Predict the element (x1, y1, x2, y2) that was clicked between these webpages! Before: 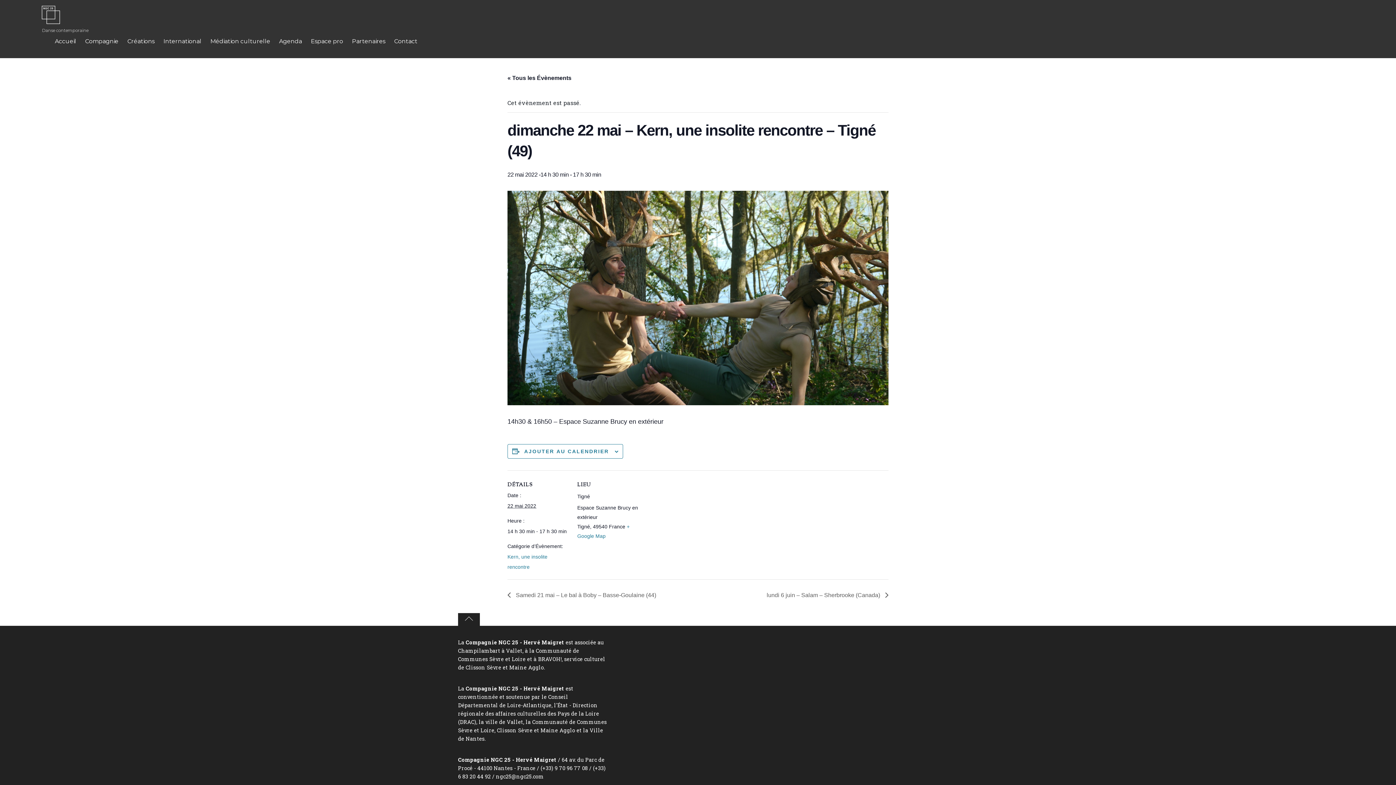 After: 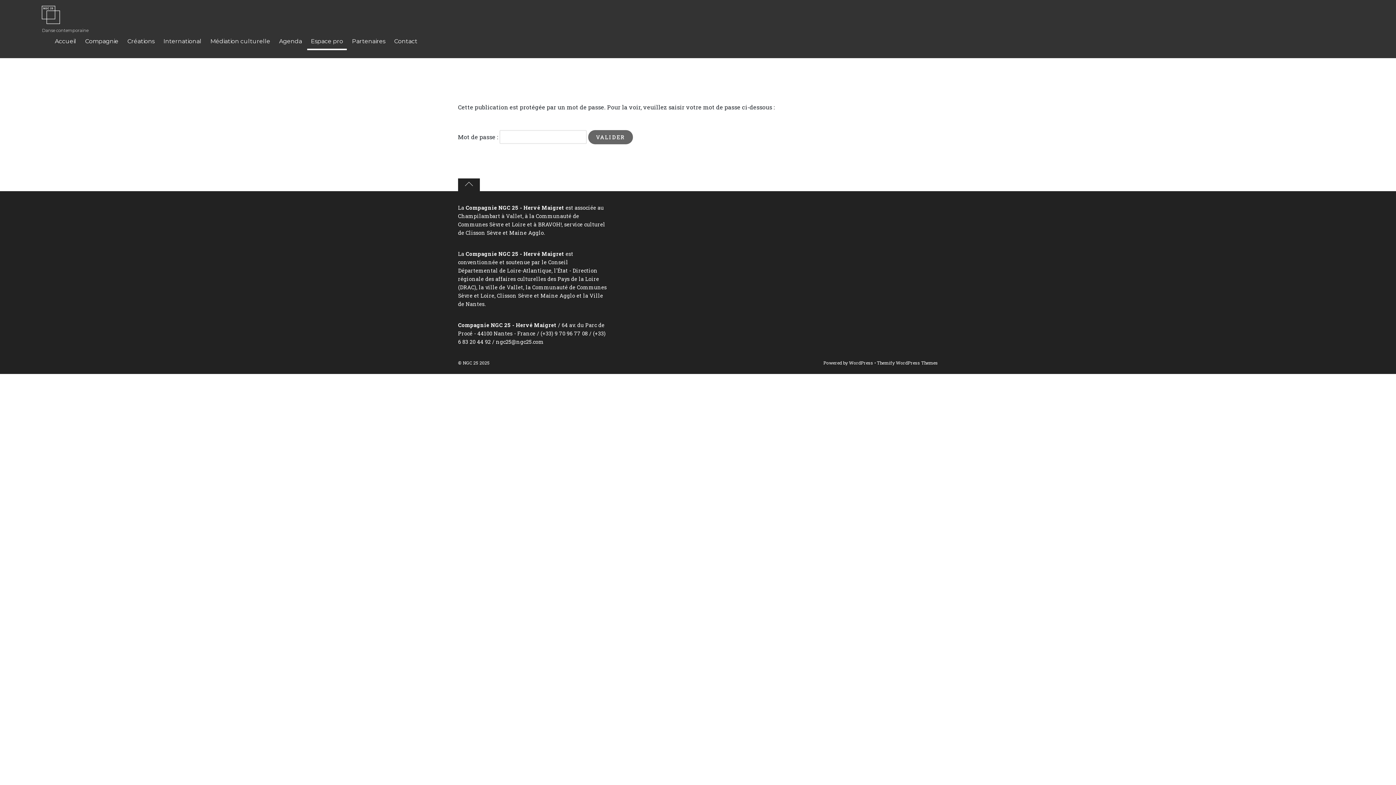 Action: label: Espace pro bbox: (307, 33, 346, 52)